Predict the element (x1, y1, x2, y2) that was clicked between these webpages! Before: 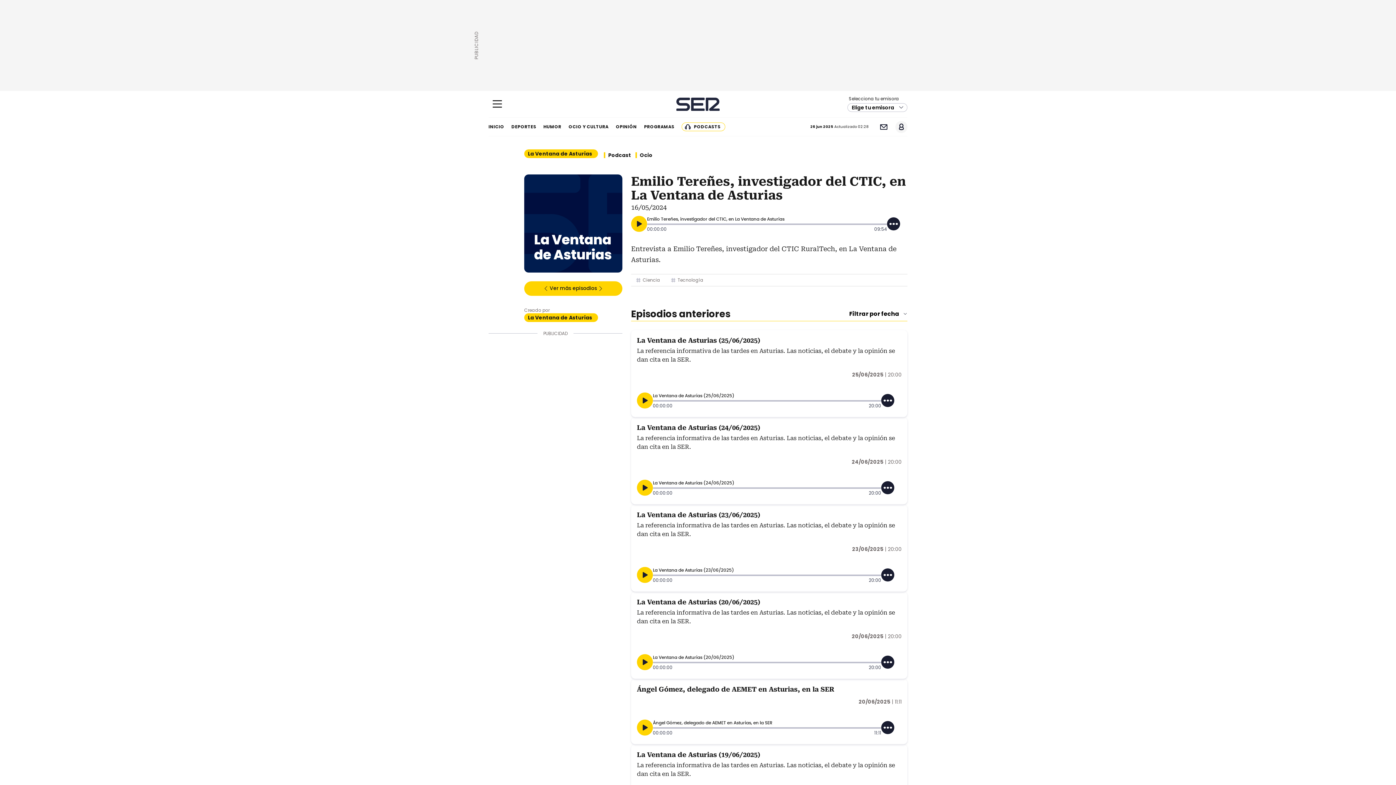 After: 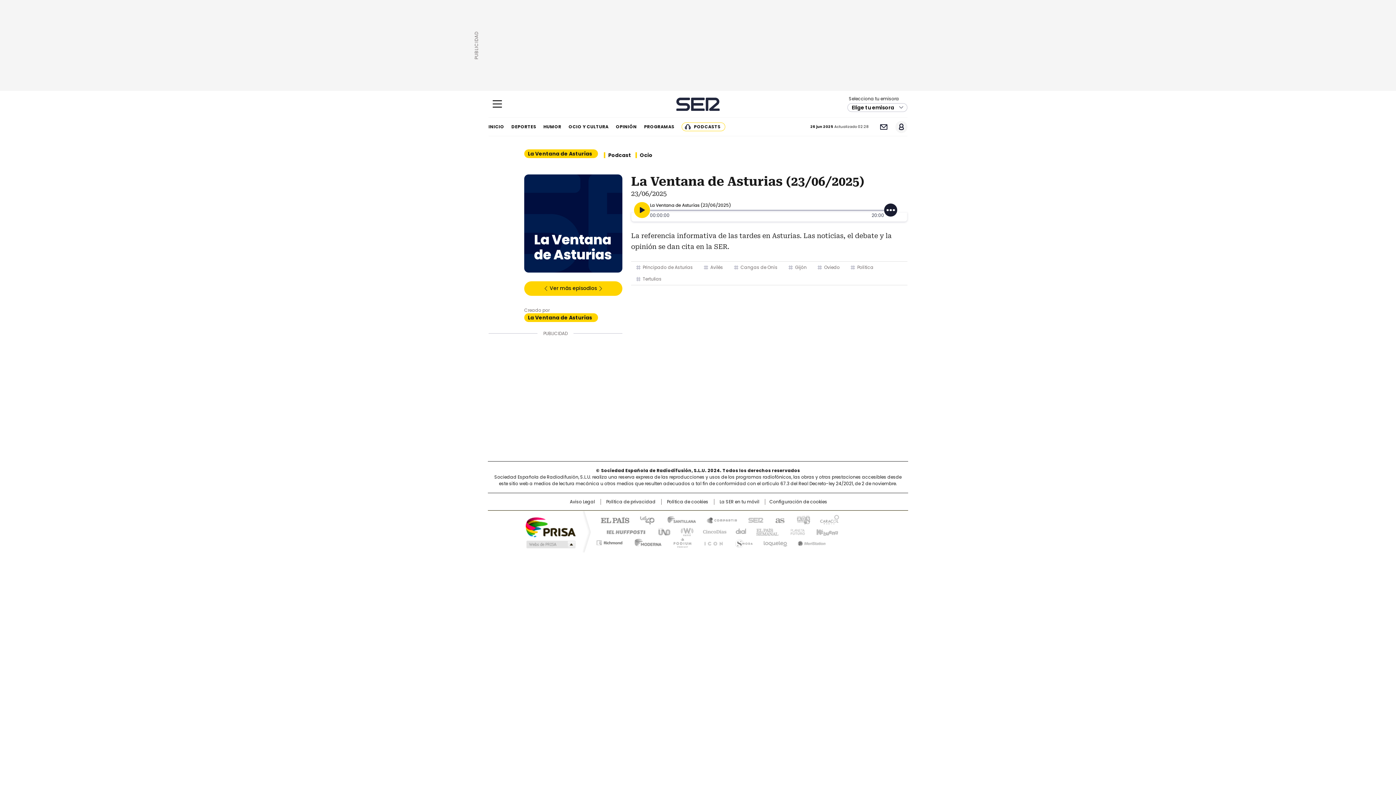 Action: bbox: (637, 511, 760, 518) label: La Ventana de Asturias (23/06/2025)